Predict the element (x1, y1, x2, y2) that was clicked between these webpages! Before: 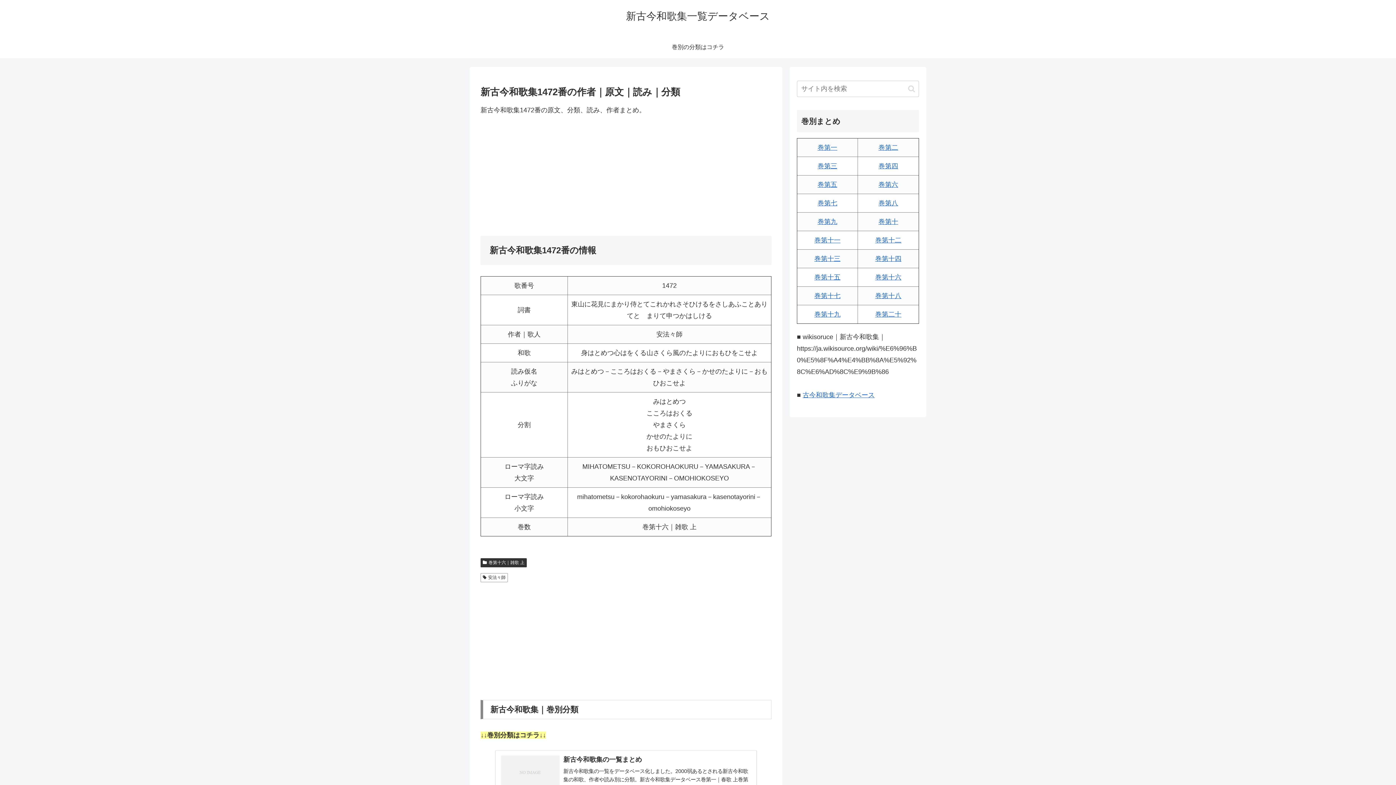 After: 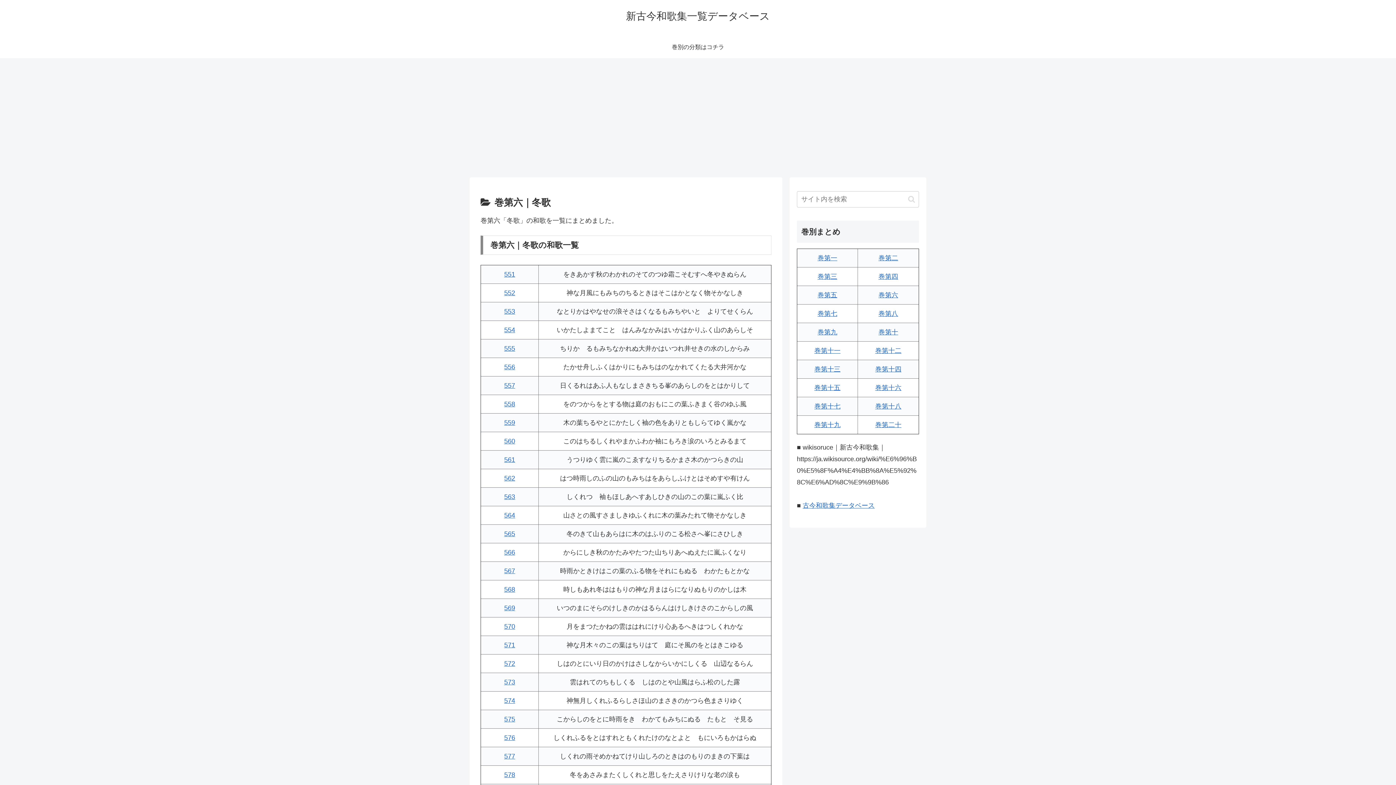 Action: bbox: (878, 181, 898, 188) label: 巻第六